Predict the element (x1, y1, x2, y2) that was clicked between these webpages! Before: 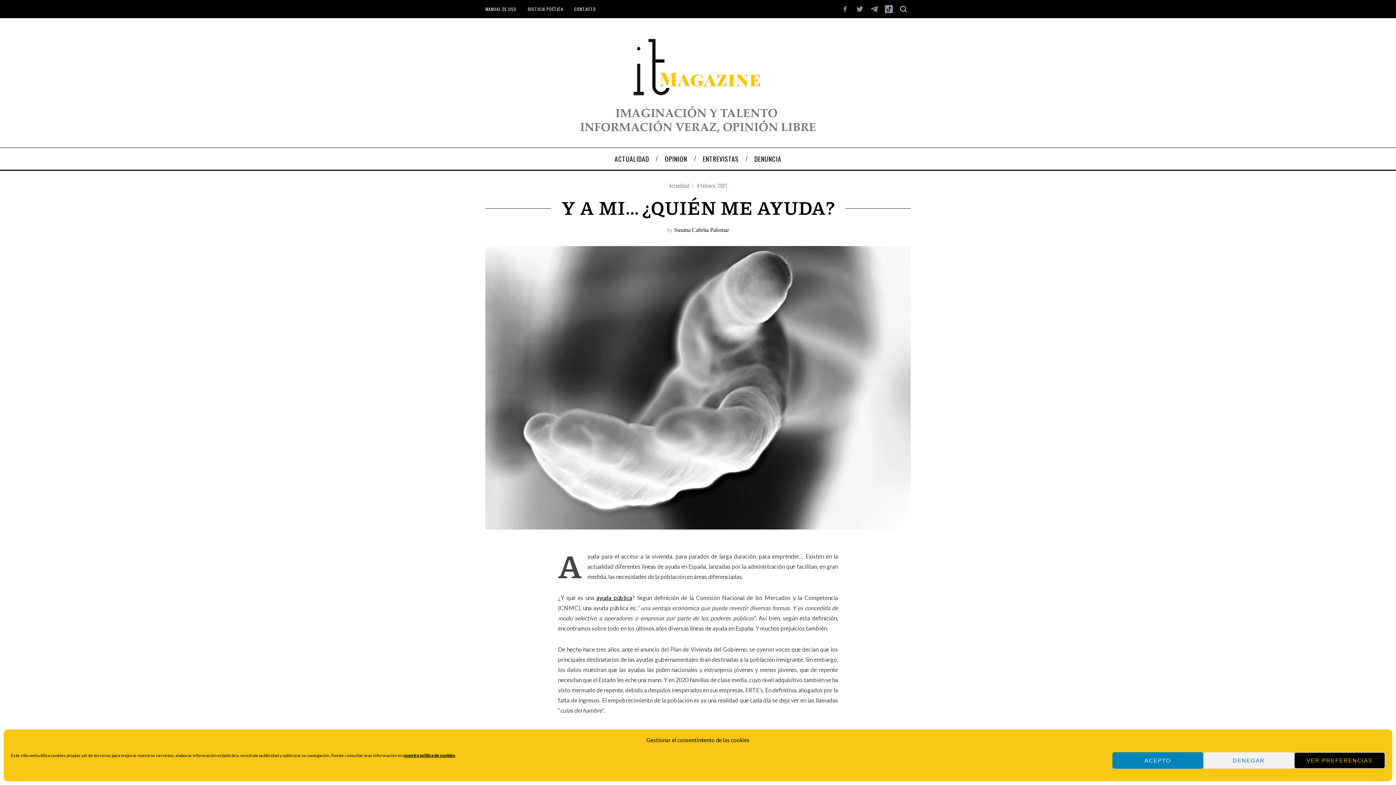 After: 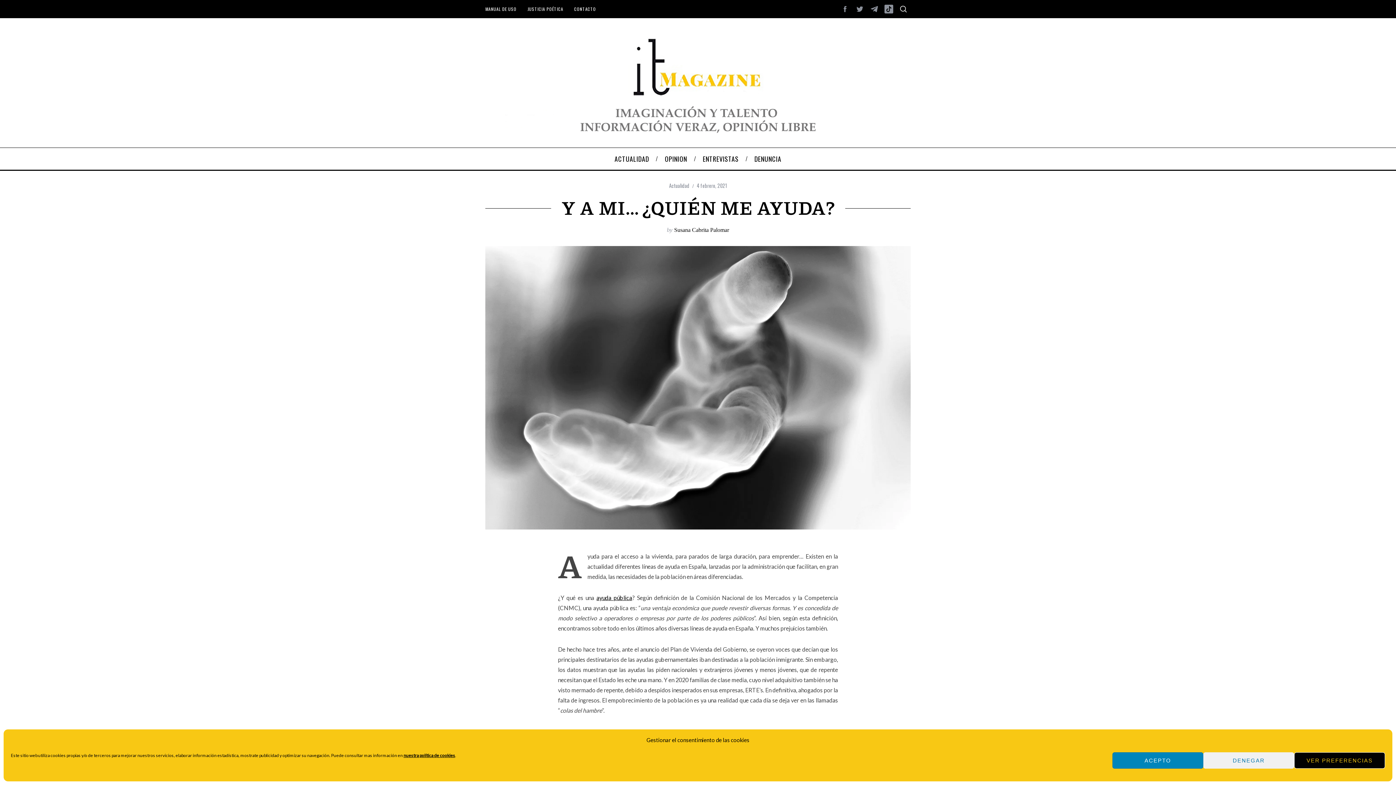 Action: bbox: (881, 1, 896, 16)